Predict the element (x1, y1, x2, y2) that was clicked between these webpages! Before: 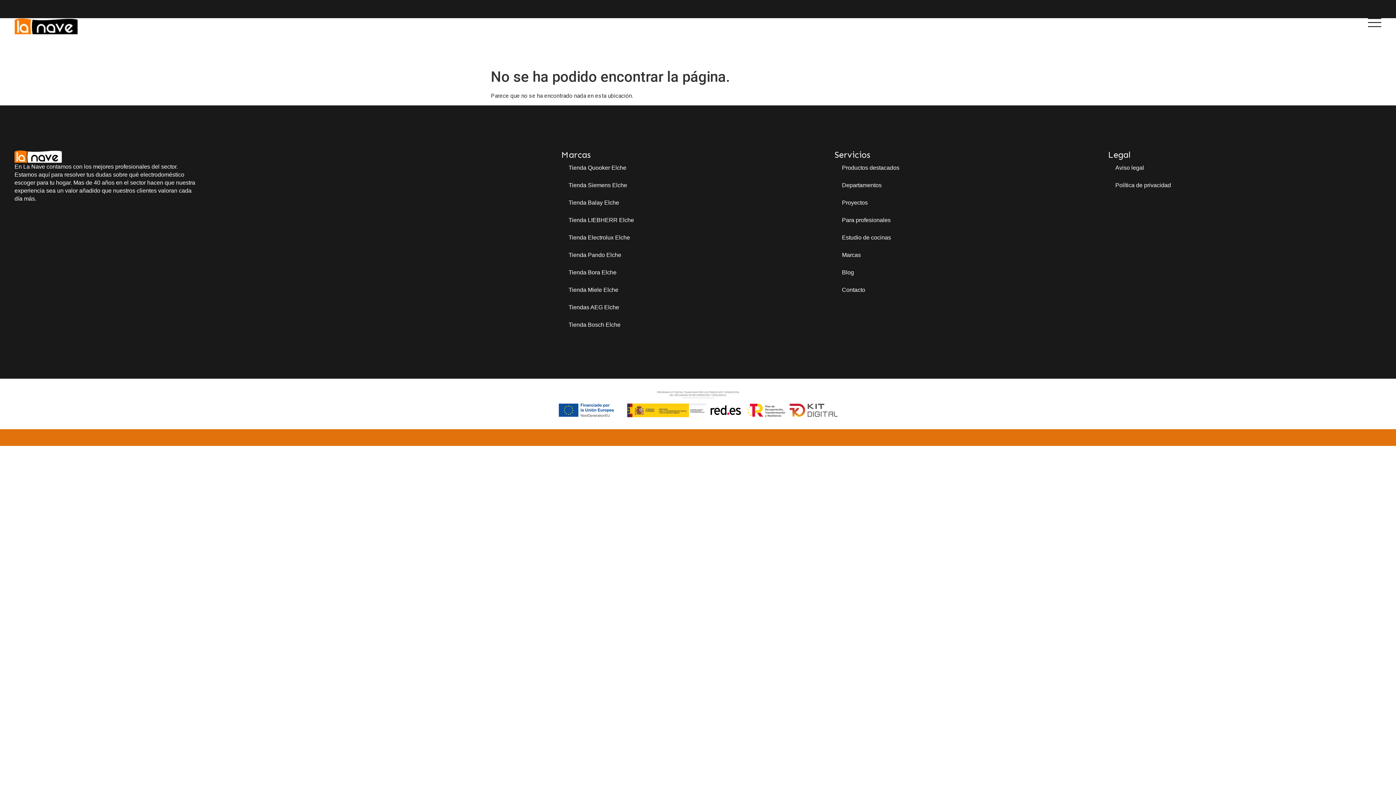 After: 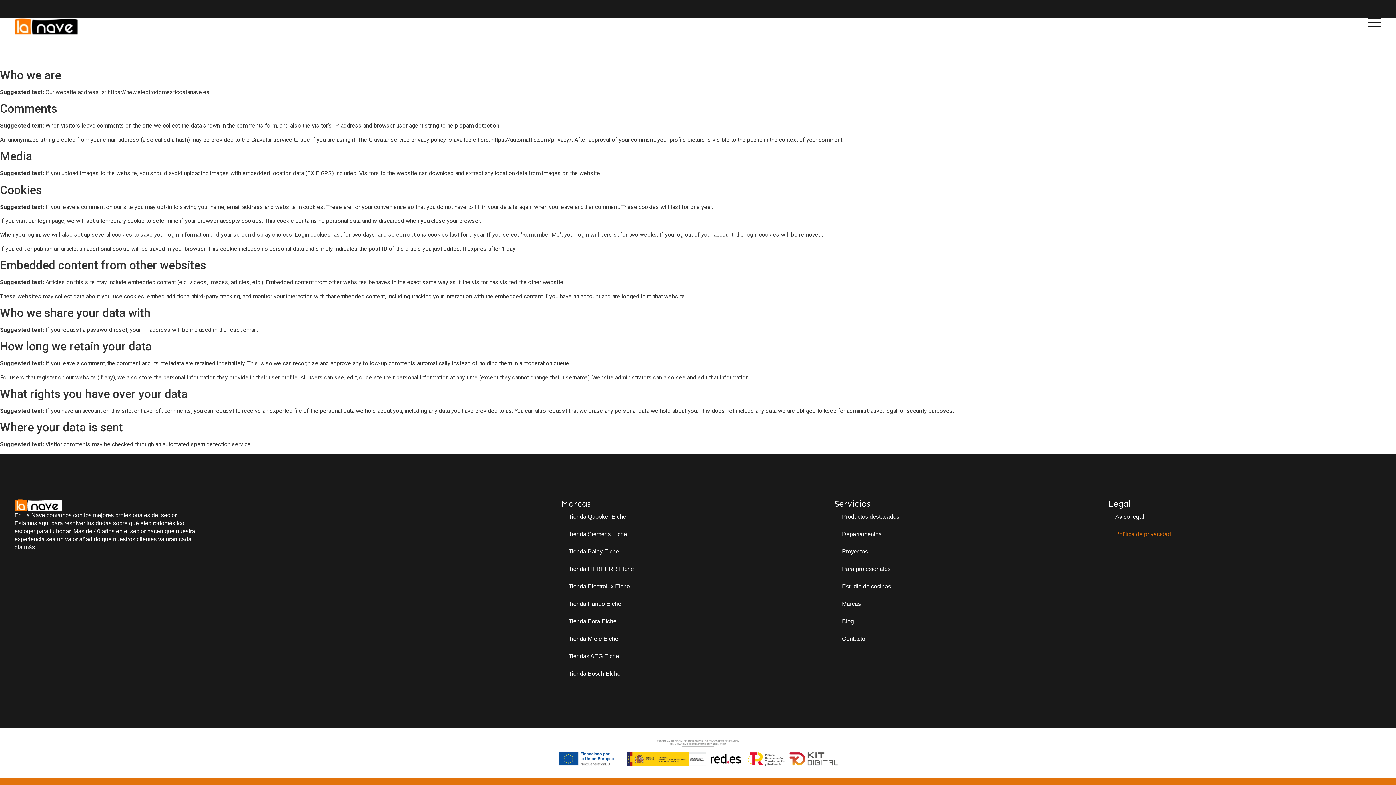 Action: bbox: (1108, 176, 1381, 194) label: Política de privacidad